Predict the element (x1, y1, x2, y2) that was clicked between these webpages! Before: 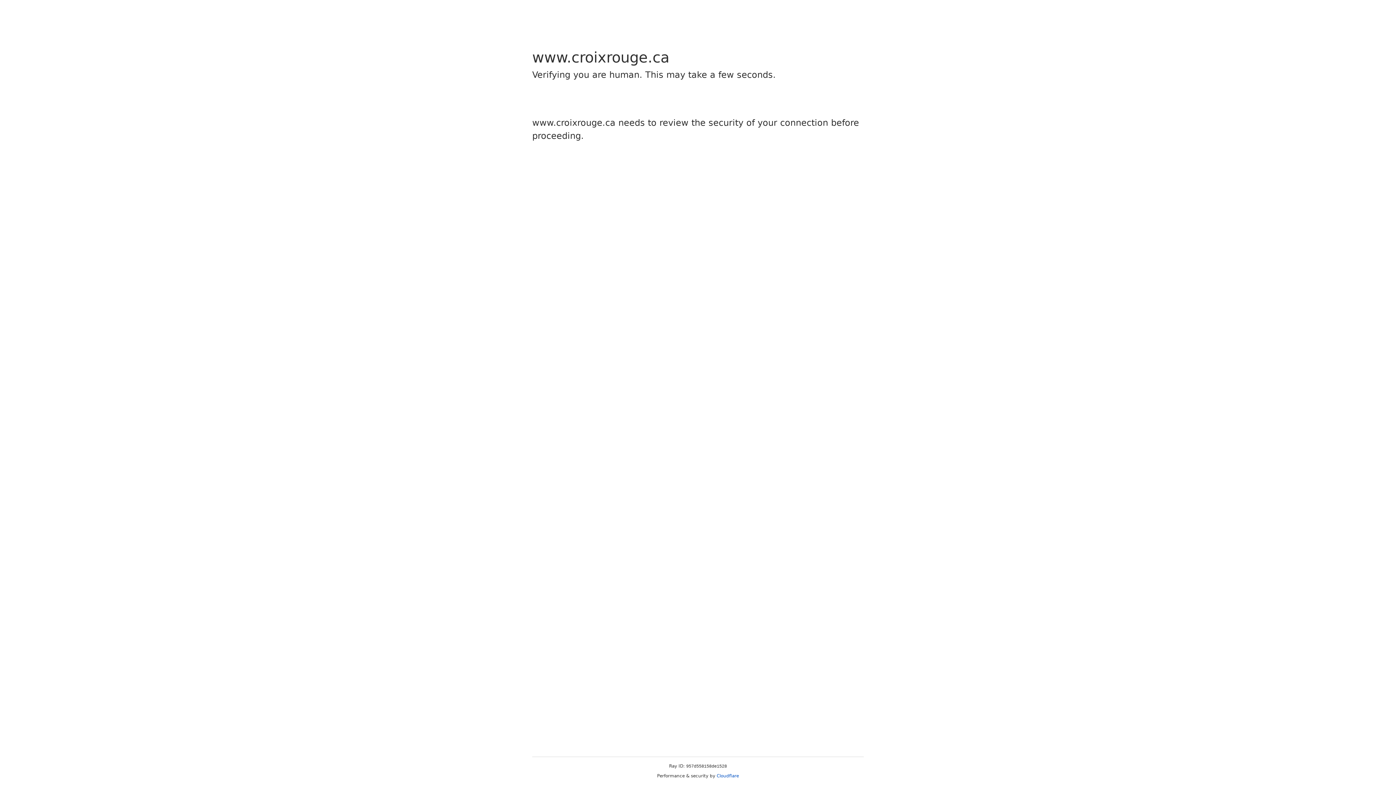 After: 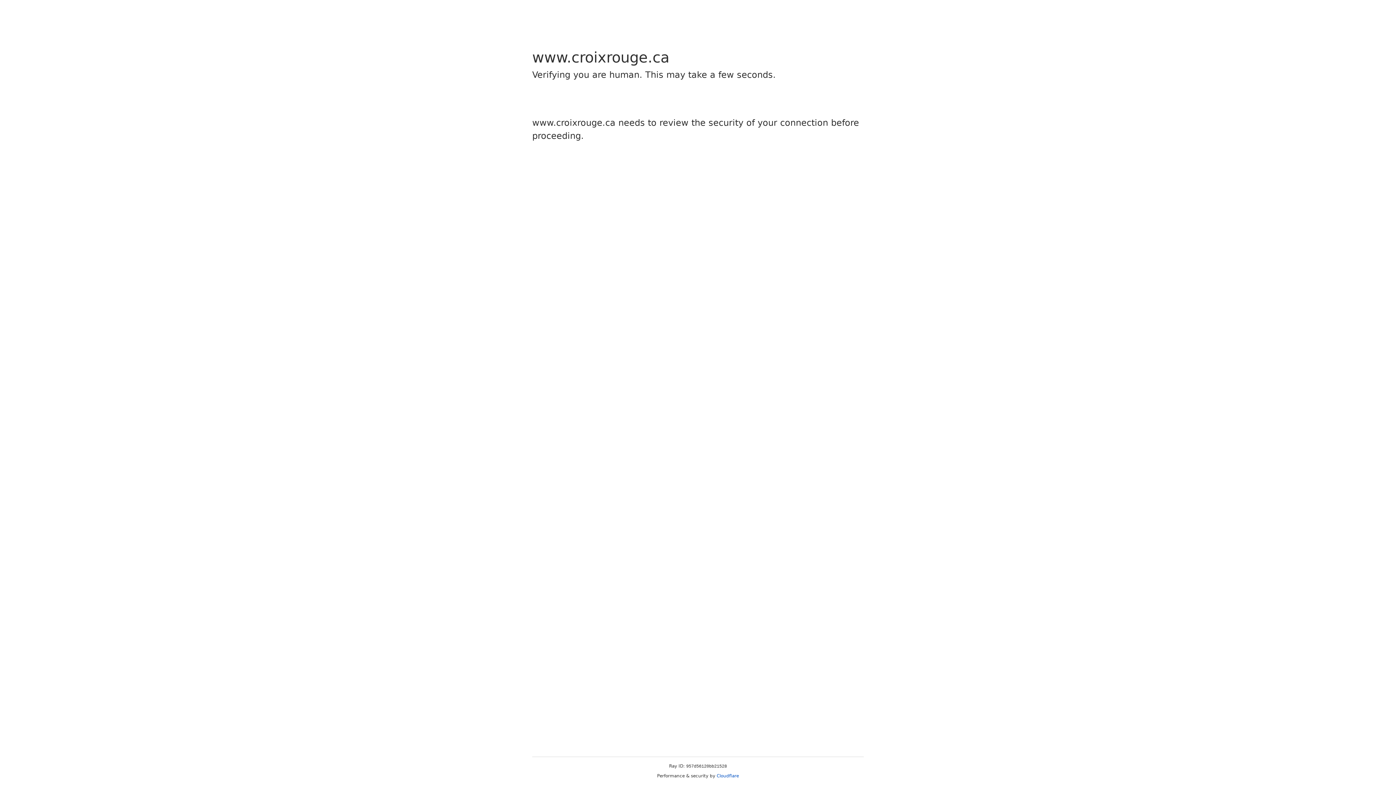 Action: bbox: (716, 773, 739, 778) label: Cloudflare